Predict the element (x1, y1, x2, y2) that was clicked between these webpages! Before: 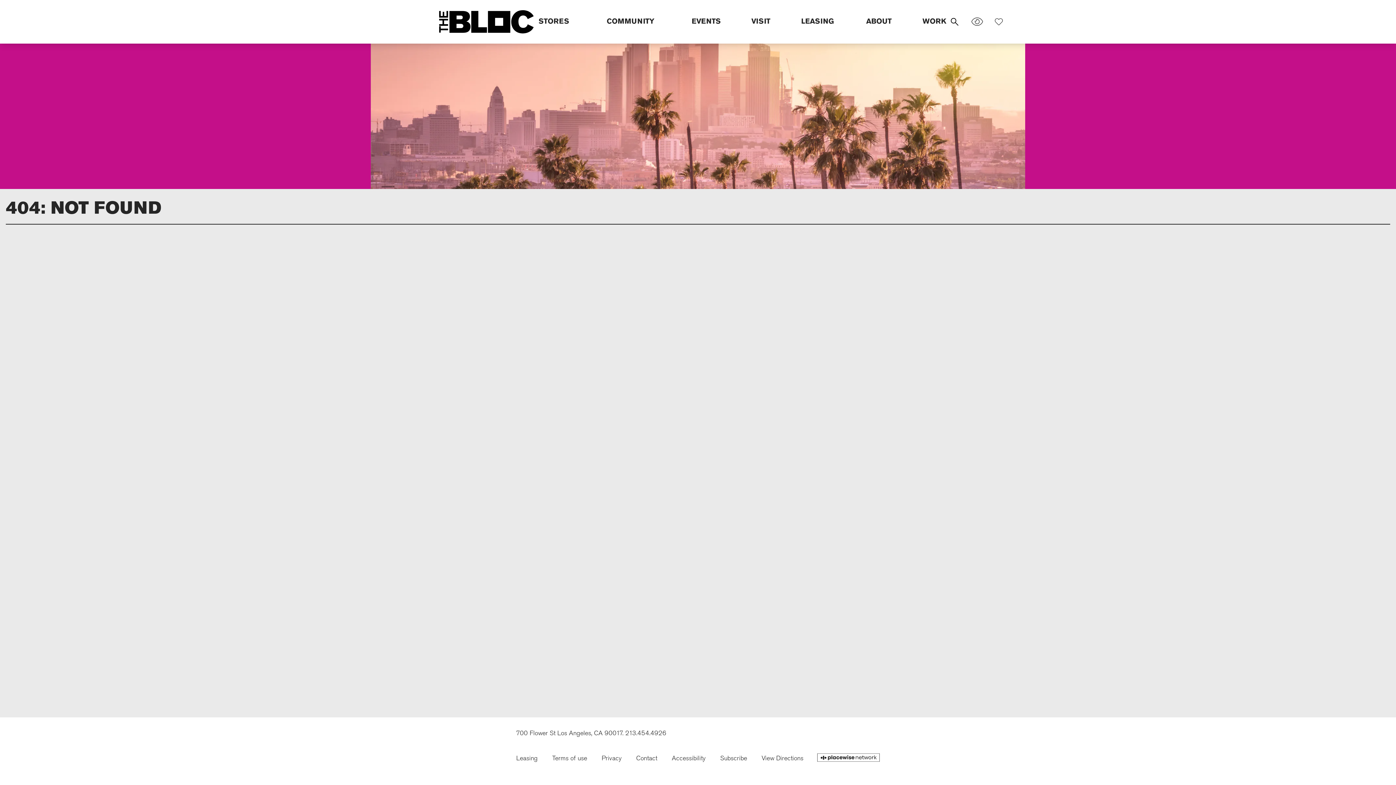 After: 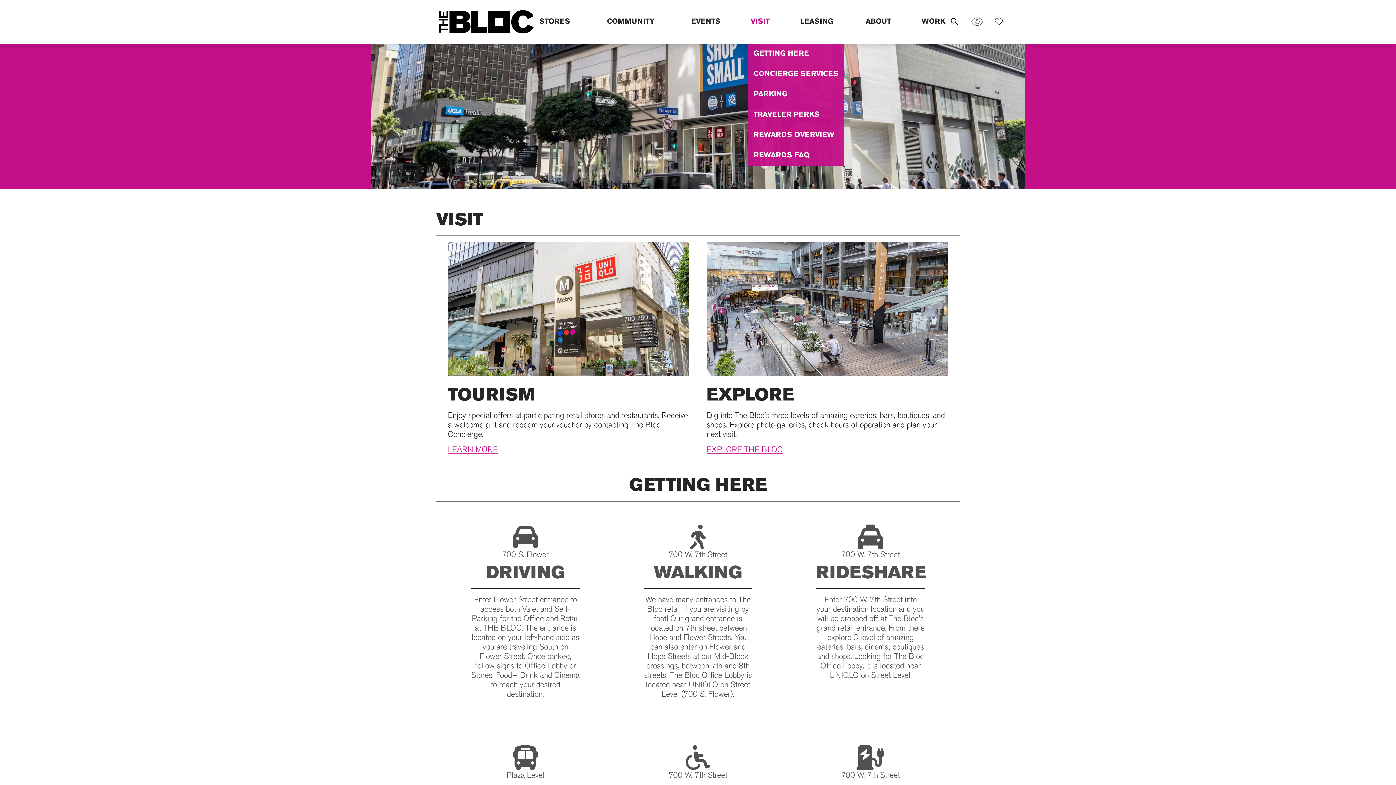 Action: label: VISIT bbox: (751, 17, 770, 26)